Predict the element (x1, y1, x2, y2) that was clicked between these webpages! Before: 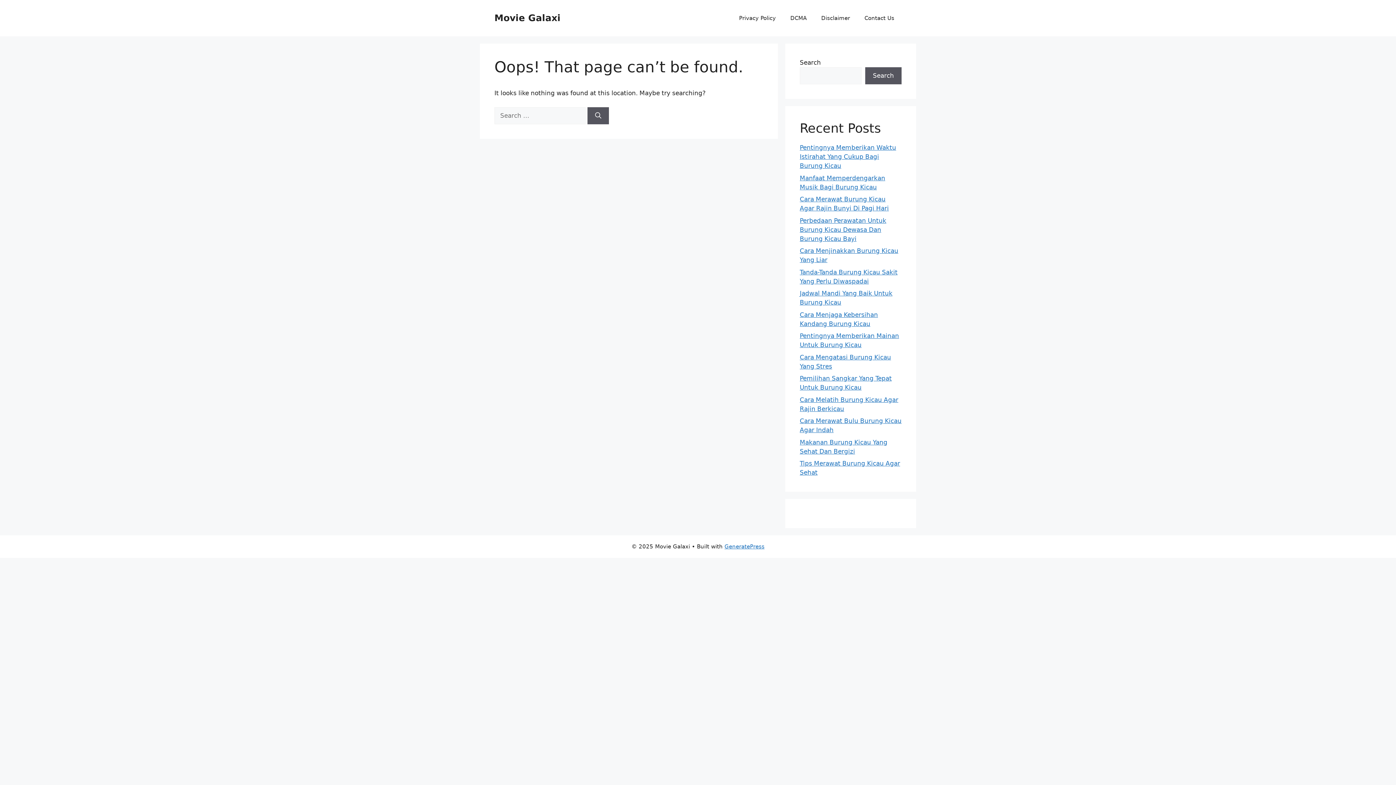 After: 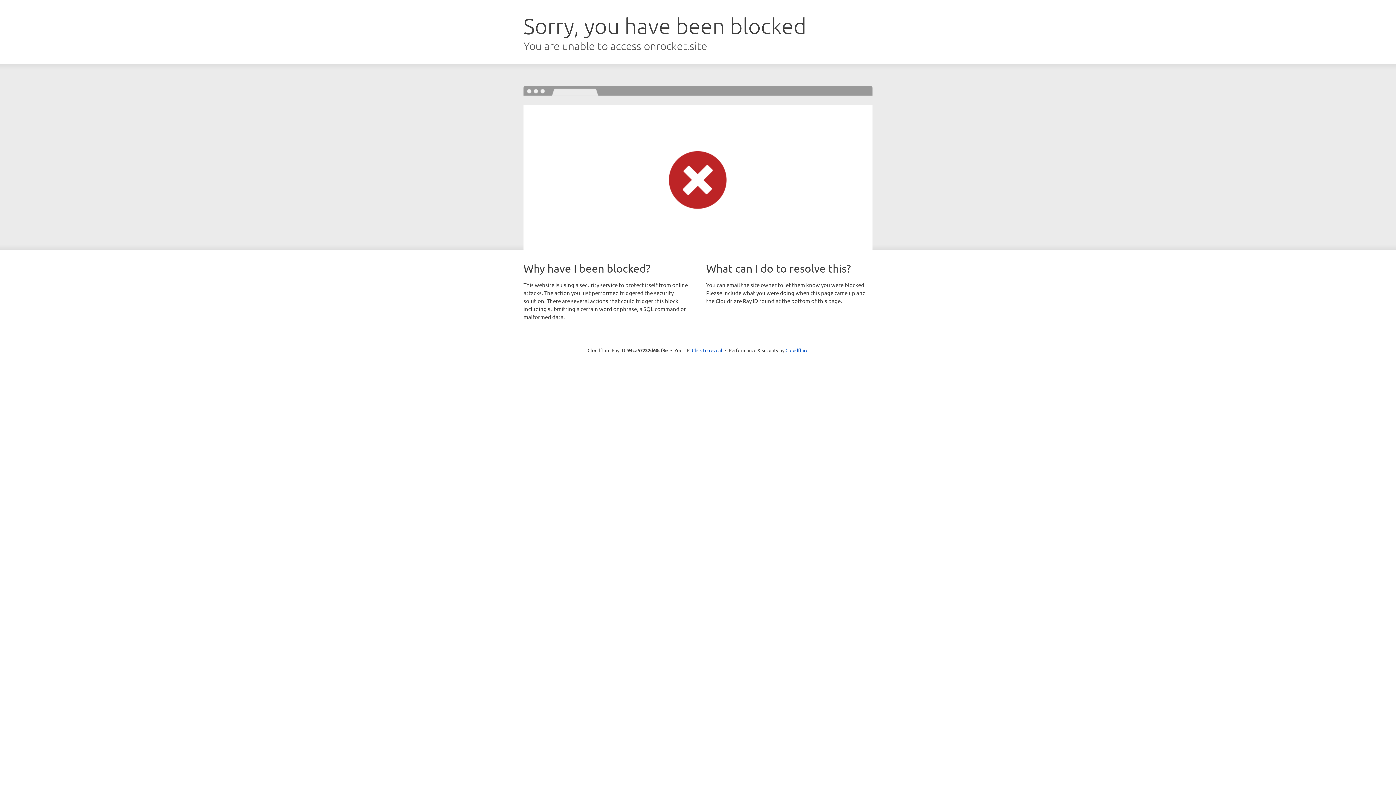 Action: label: GeneratePress bbox: (724, 543, 764, 550)